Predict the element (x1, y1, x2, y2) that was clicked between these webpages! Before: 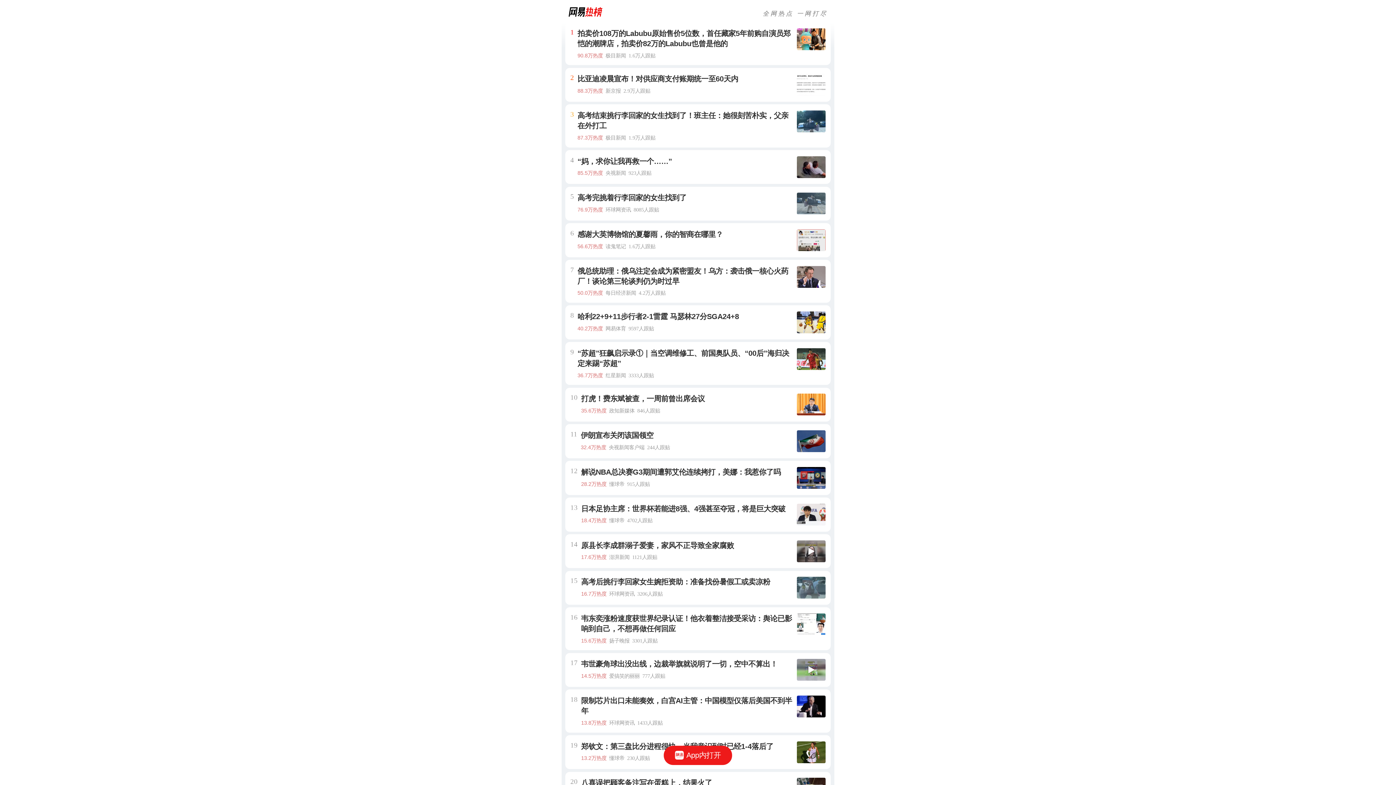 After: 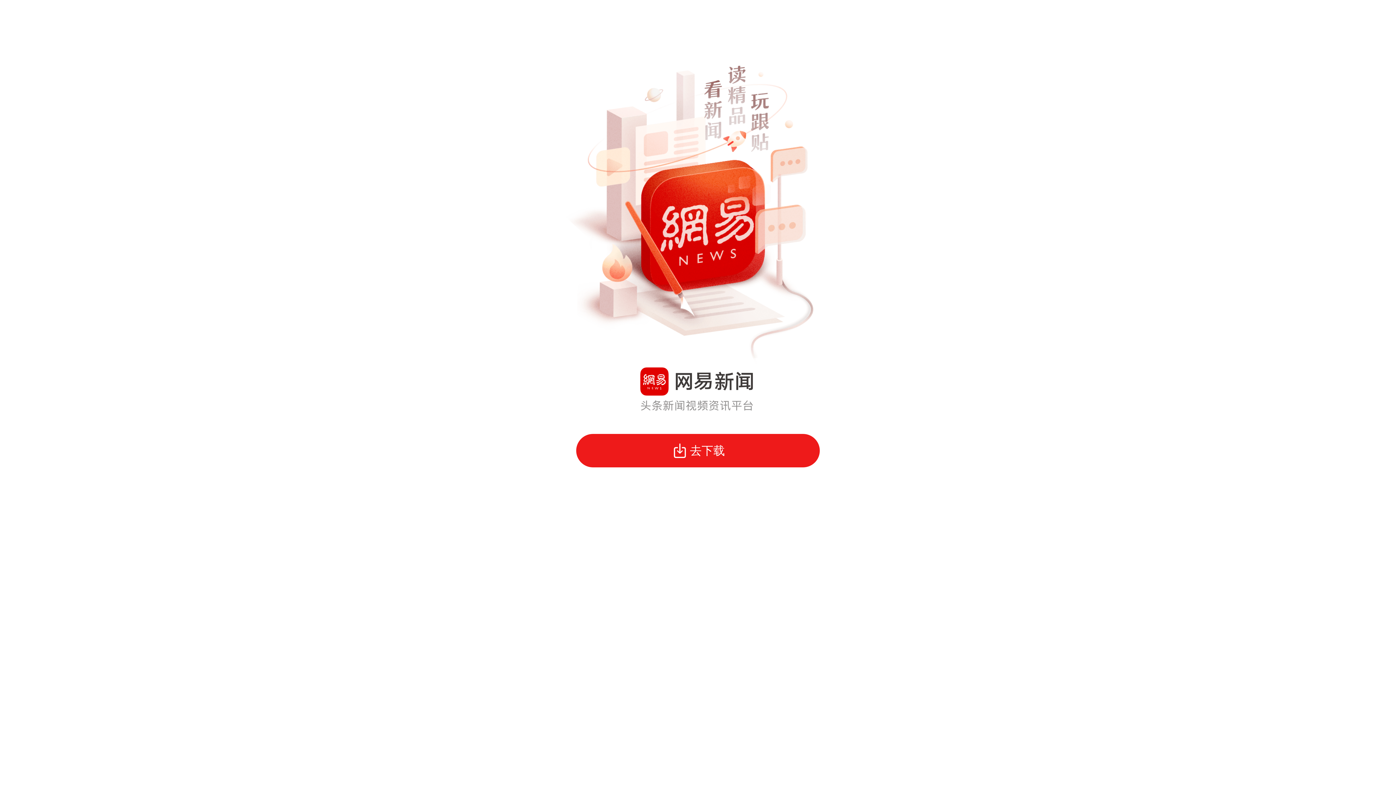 Action: label: App内打开 bbox: (663, 746, 732, 765)